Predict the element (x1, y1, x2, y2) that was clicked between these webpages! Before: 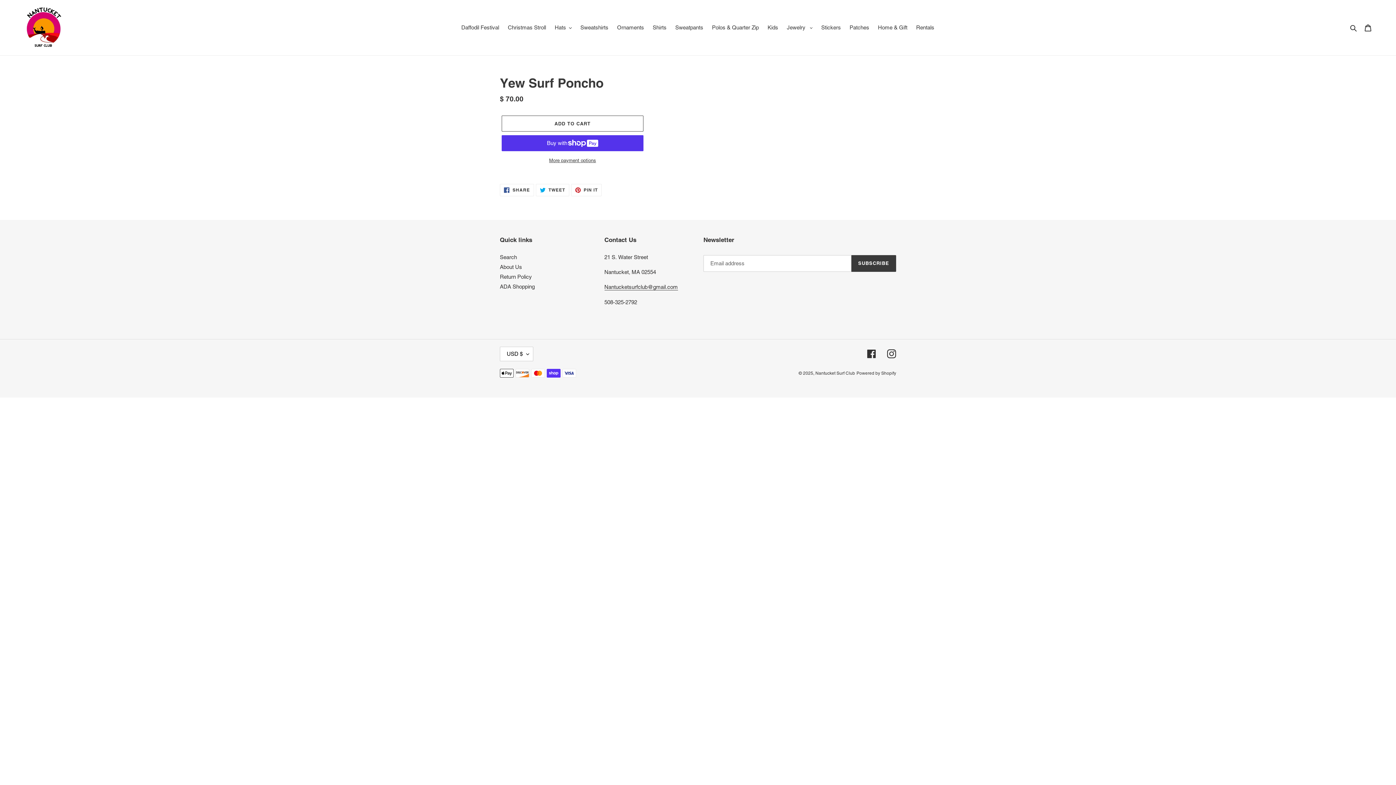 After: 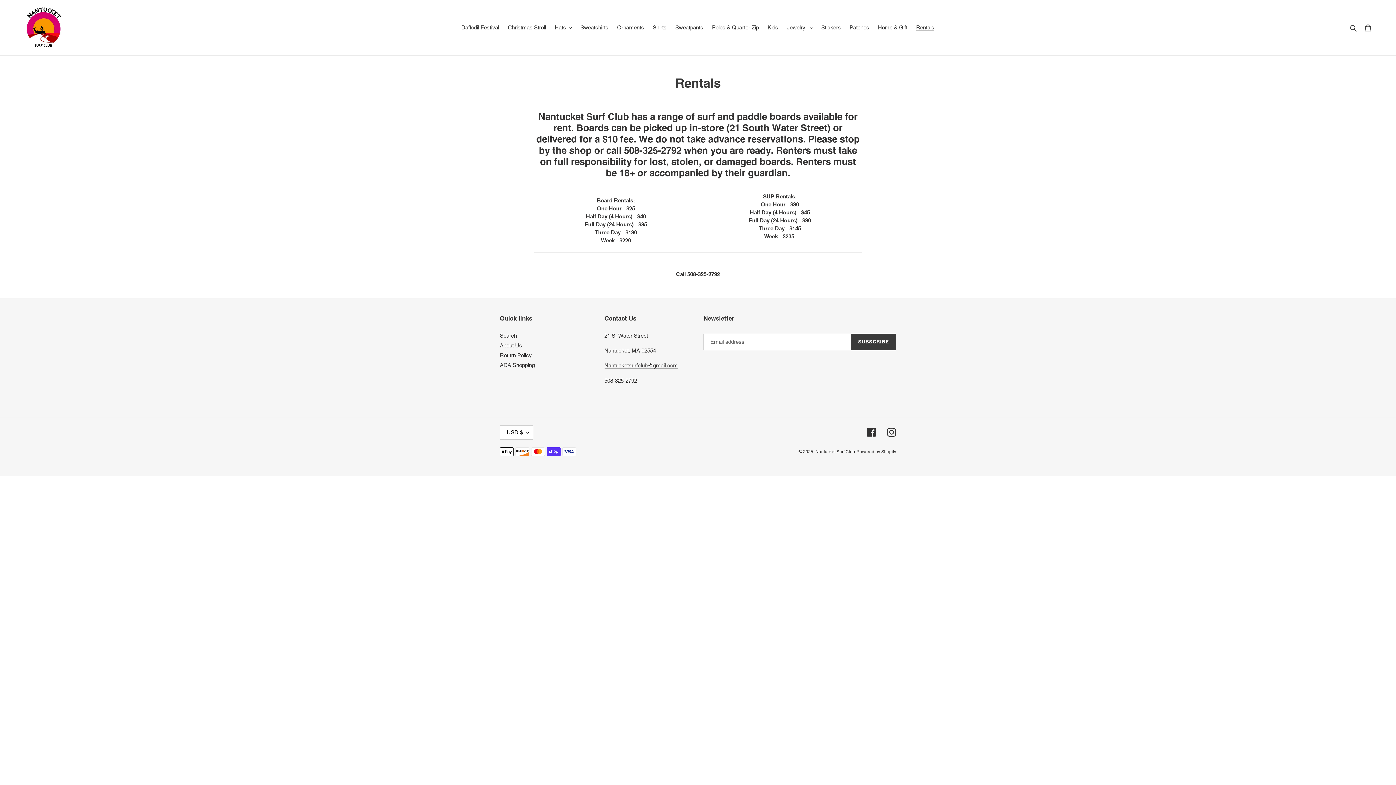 Action: label: Rentals bbox: (912, 22, 938, 32)